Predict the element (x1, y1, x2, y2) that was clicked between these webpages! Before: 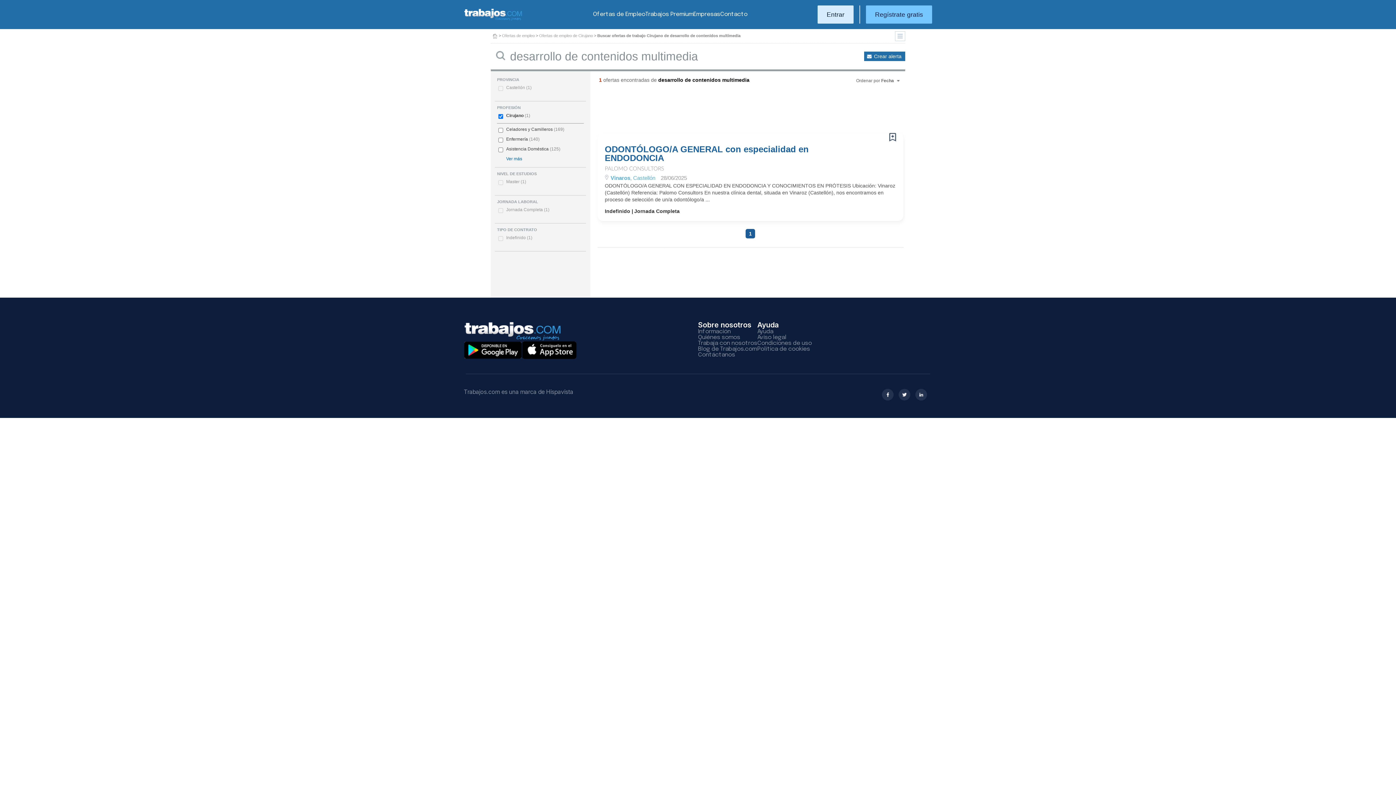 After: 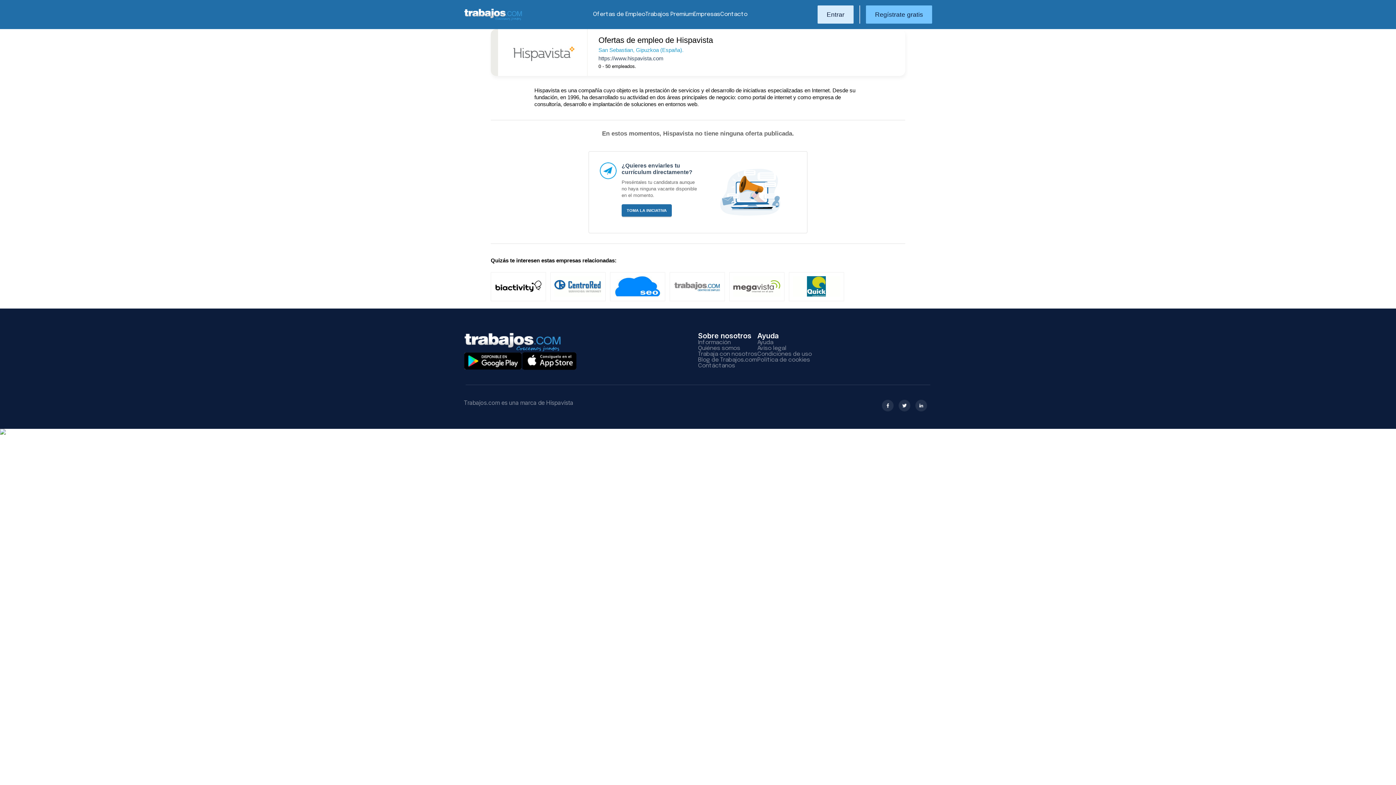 Action: label: Trabaja con nosotros bbox: (698, 340, 757, 346)